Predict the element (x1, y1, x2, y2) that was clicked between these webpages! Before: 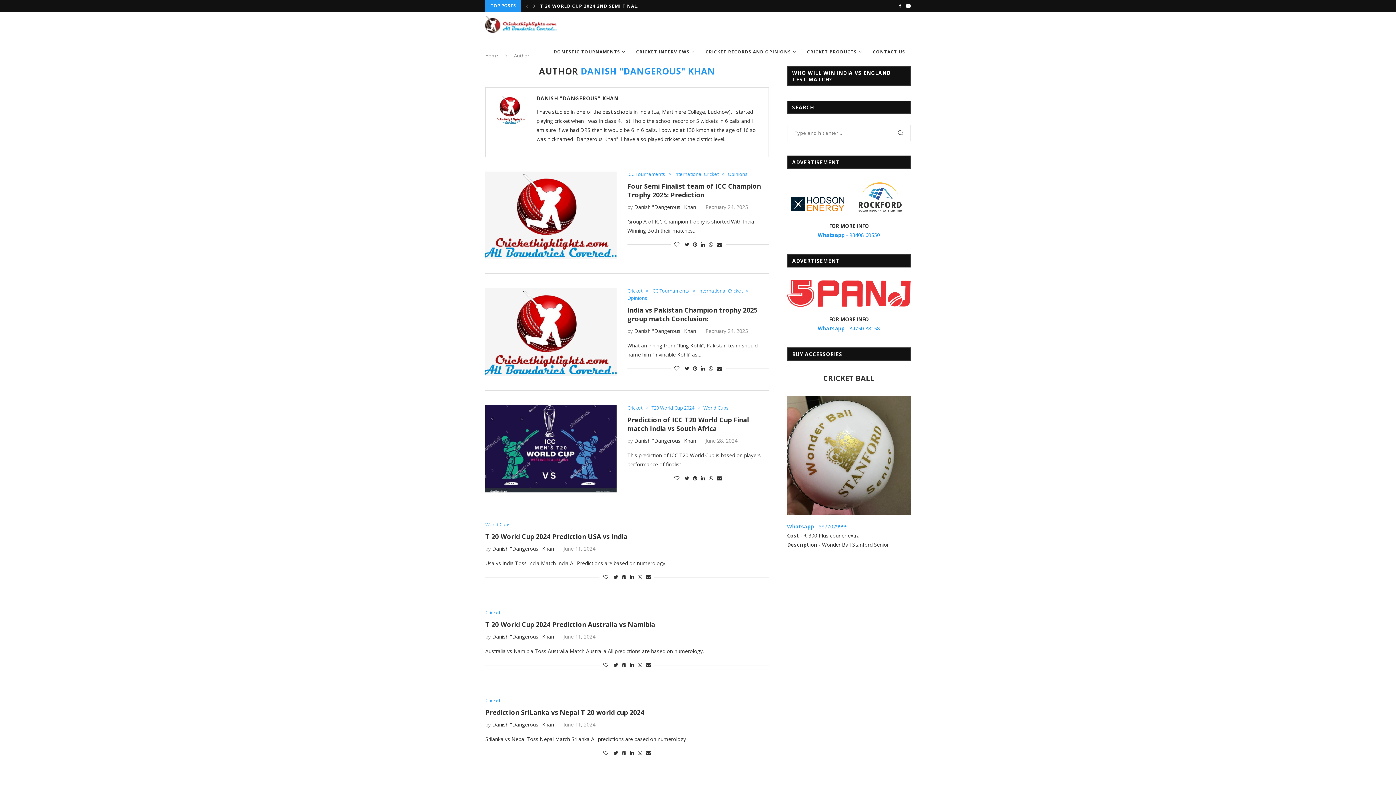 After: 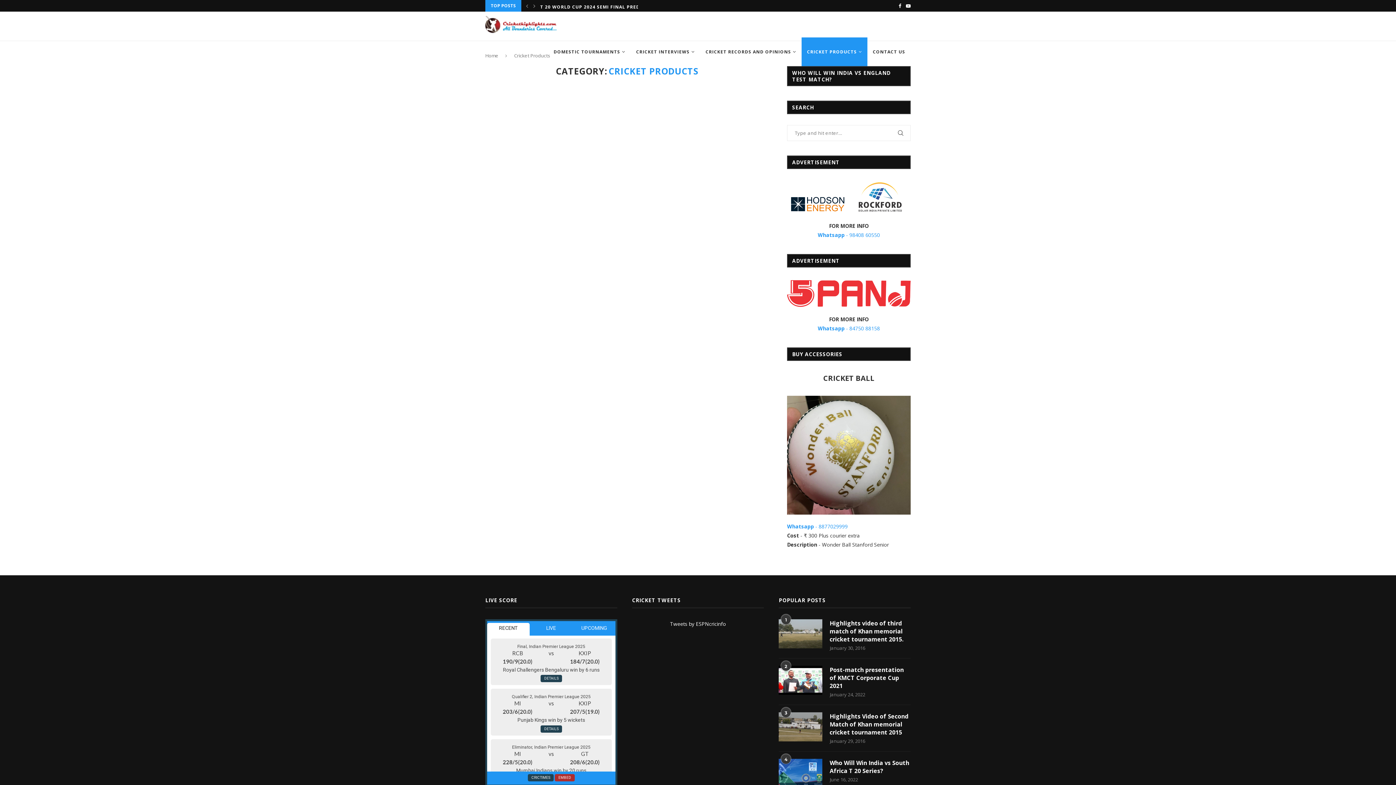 Action: label: CRICKET PRODUCTS bbox: (801, 37, 867, 66)